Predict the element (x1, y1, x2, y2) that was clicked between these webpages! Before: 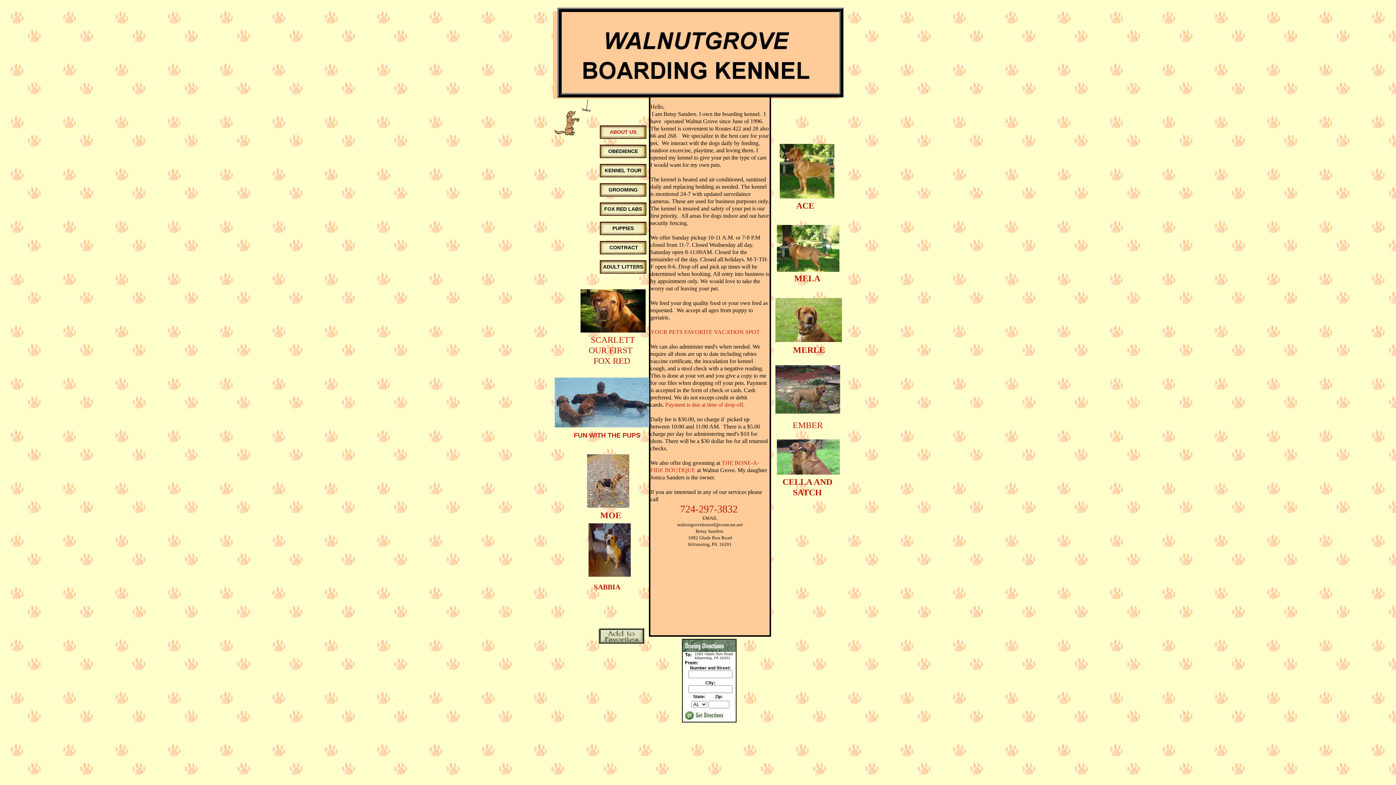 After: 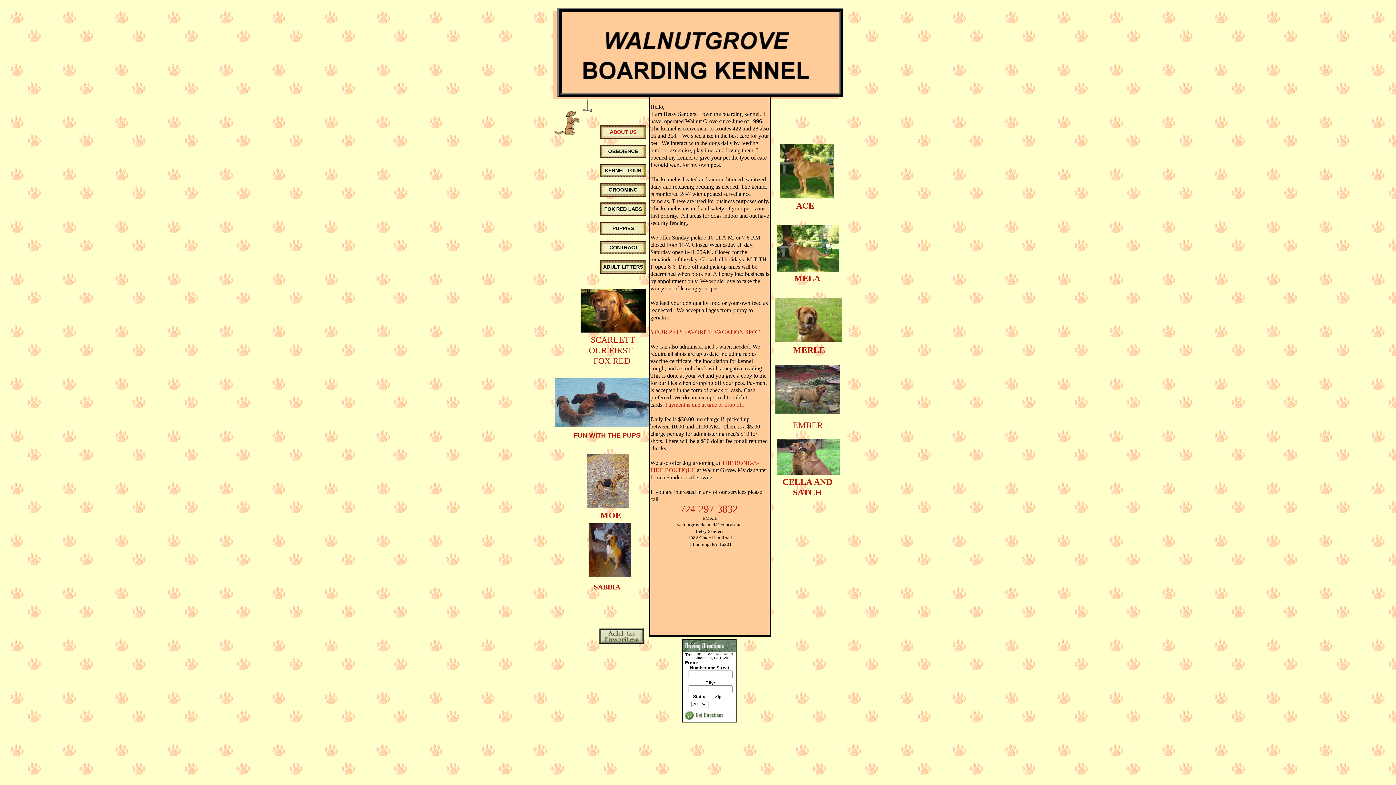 Action: bbox: (598, 628, 644, 644)